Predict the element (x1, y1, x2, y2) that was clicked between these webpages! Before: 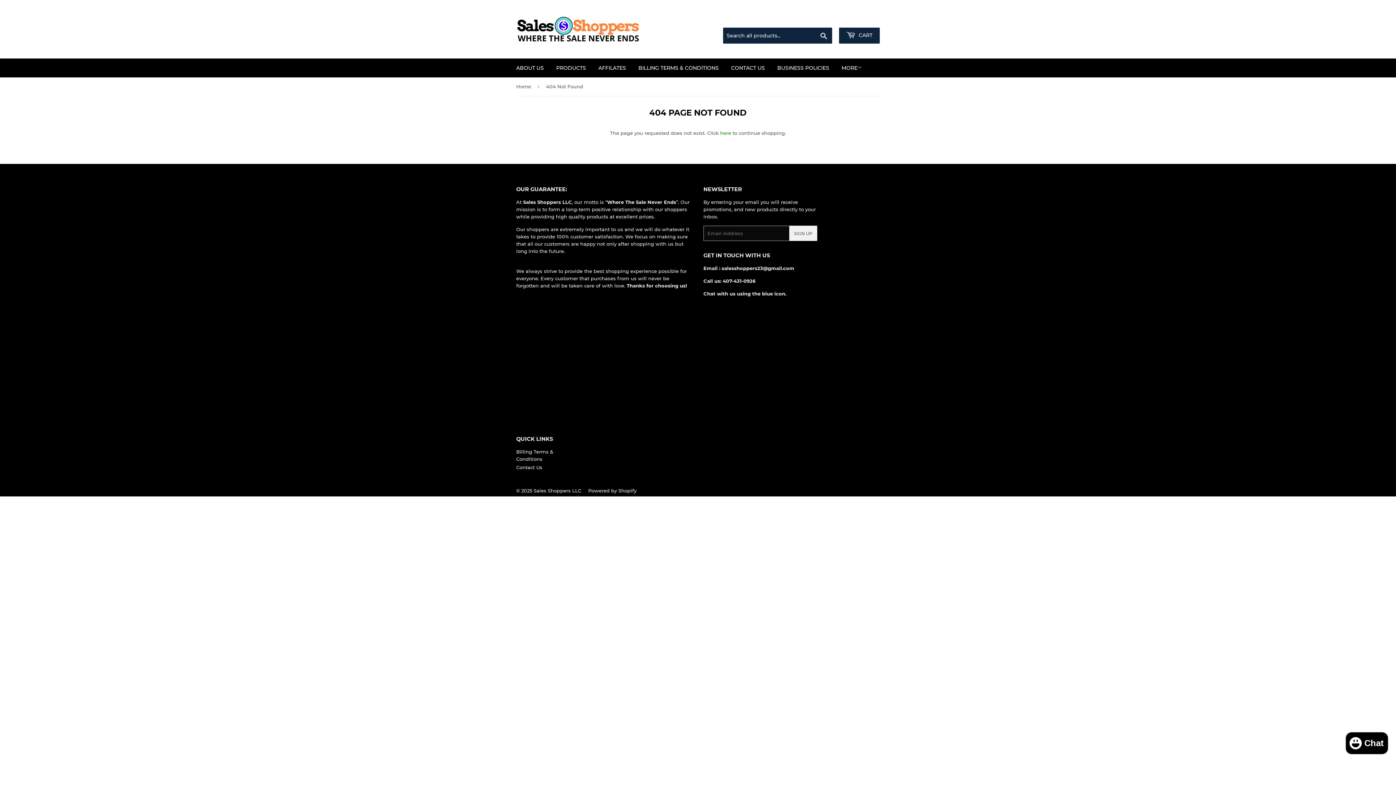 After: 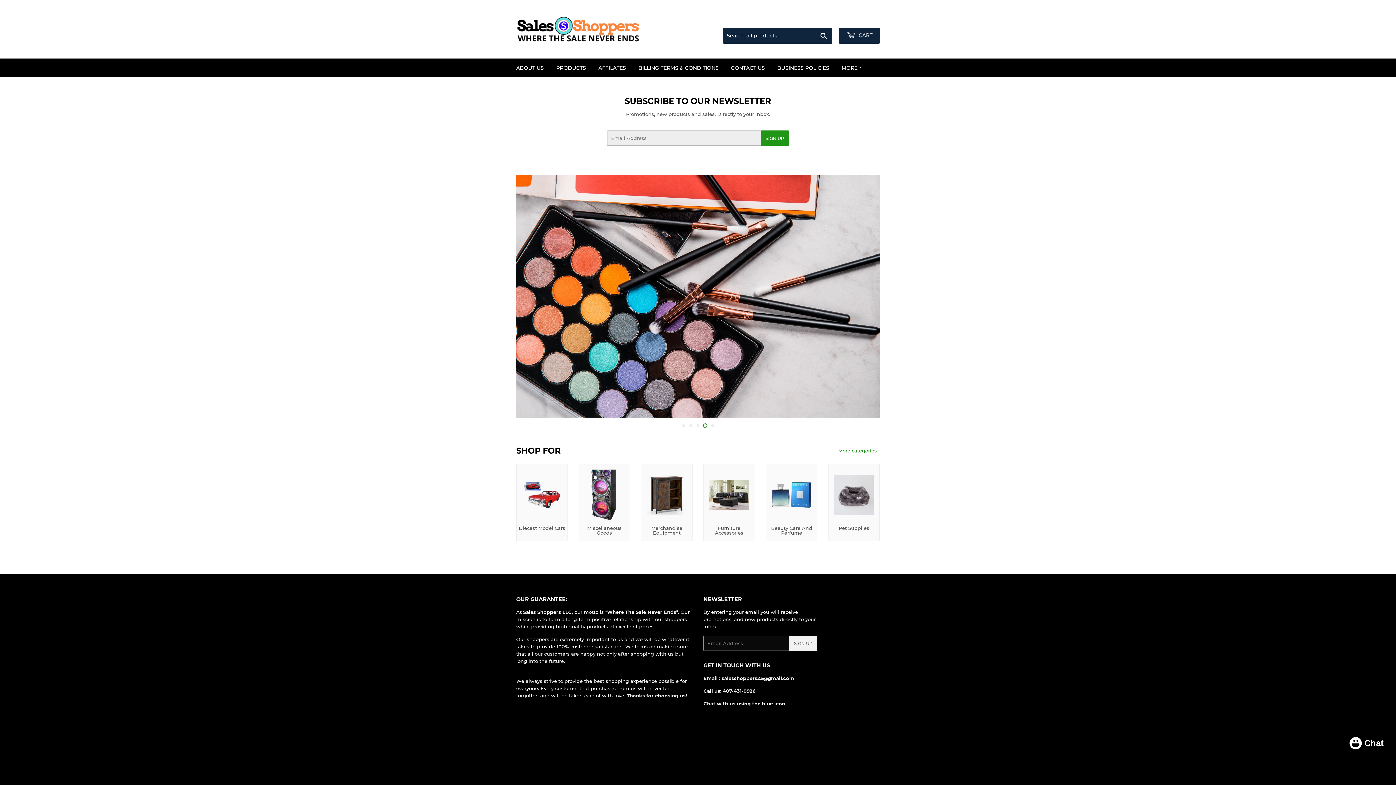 Action: bbox: (516, 16, 698, 42)